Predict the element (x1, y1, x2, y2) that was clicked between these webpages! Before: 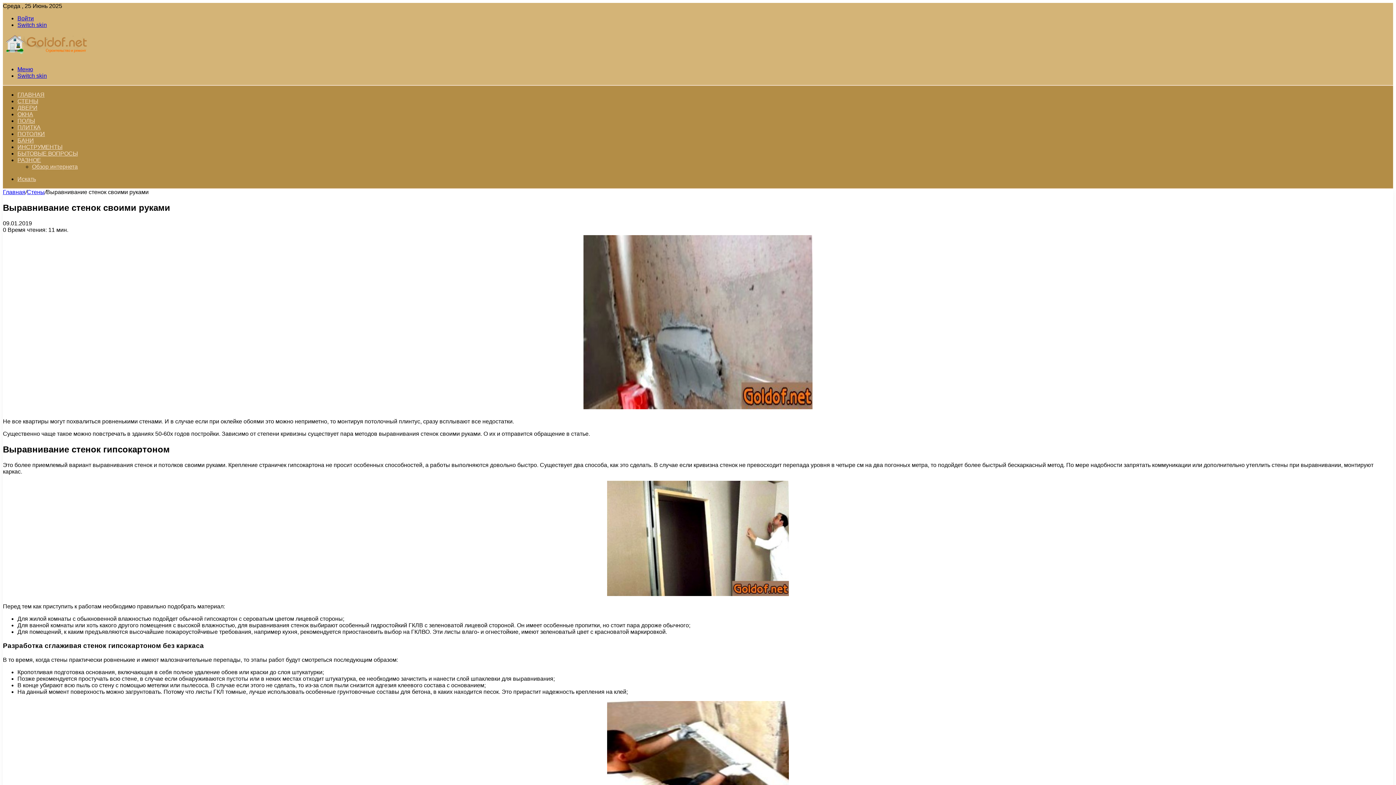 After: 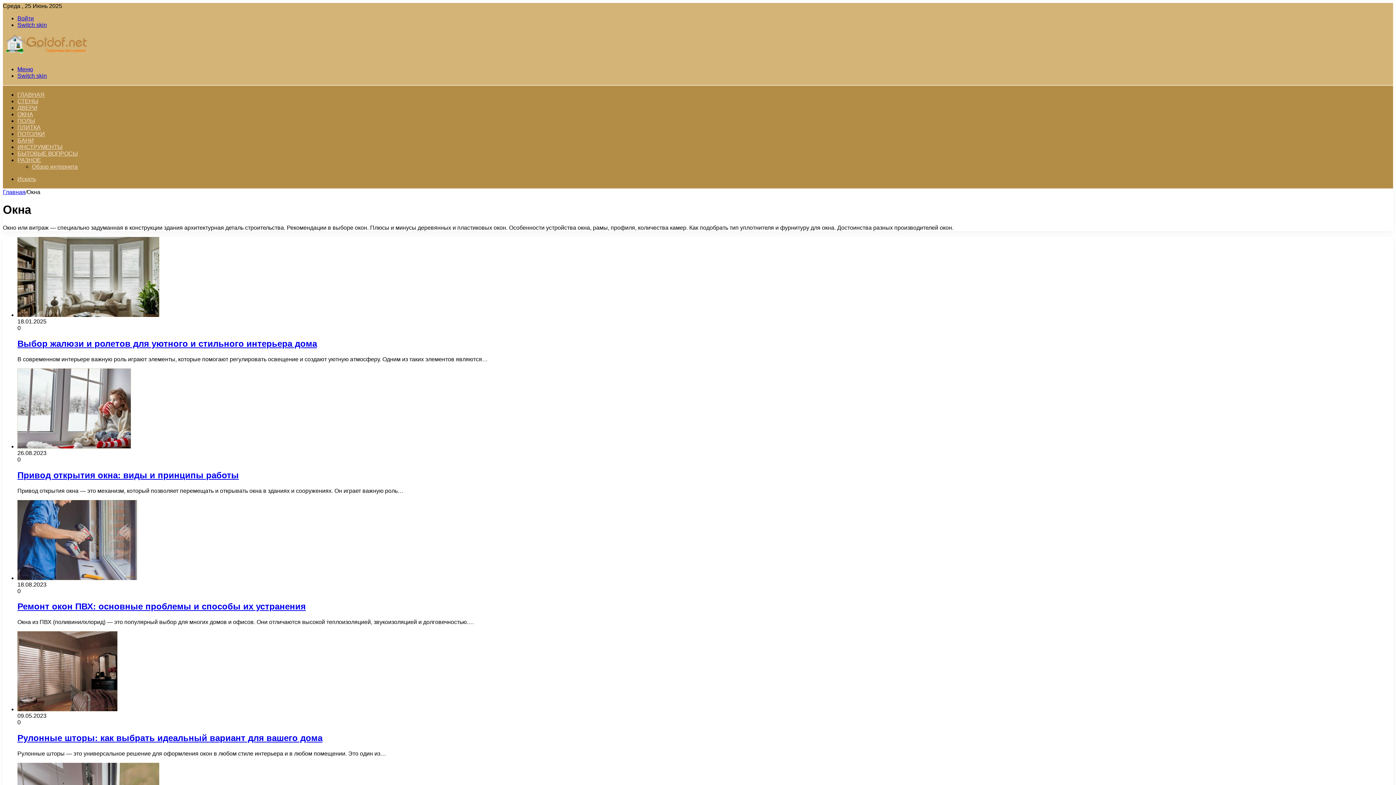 Action: label: ОКНА bbox: (17, 111, 33, 117)